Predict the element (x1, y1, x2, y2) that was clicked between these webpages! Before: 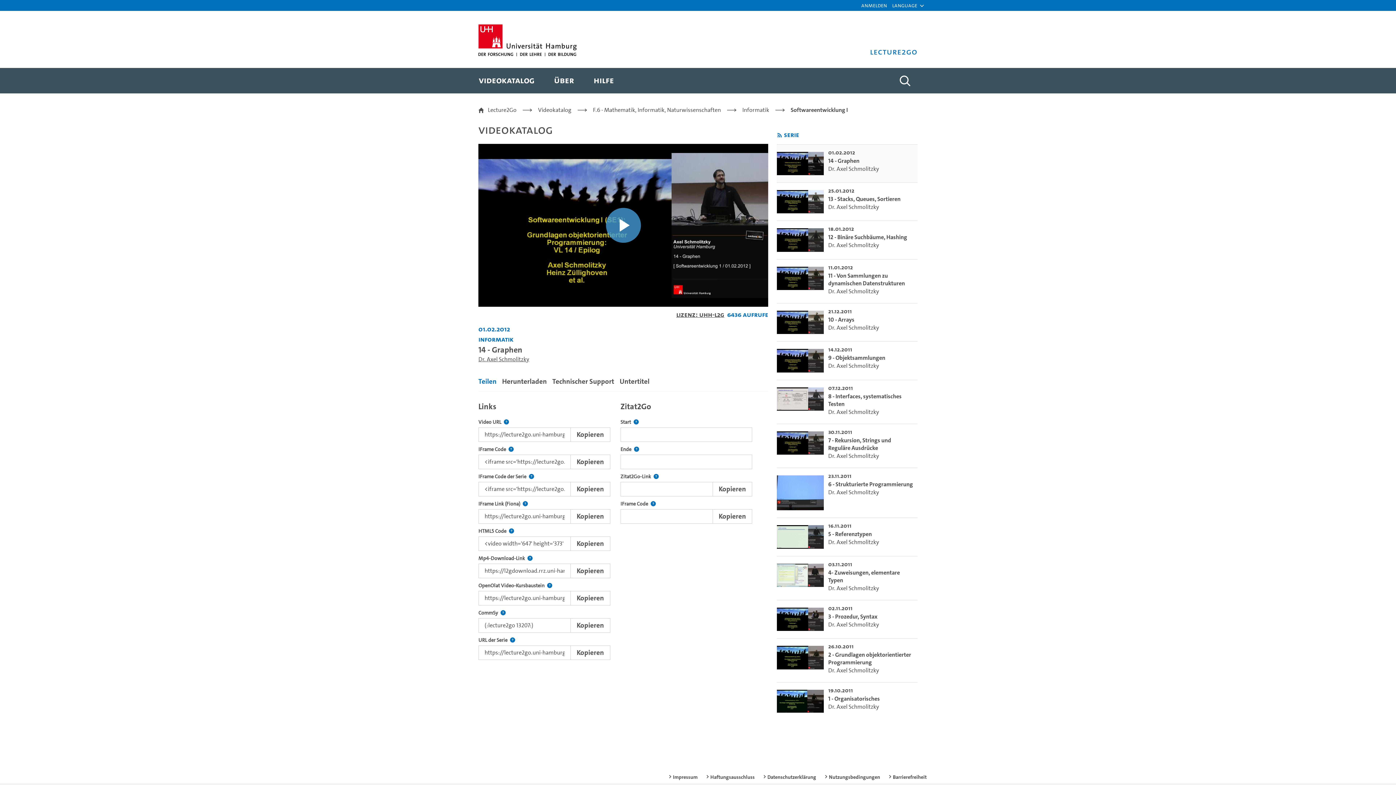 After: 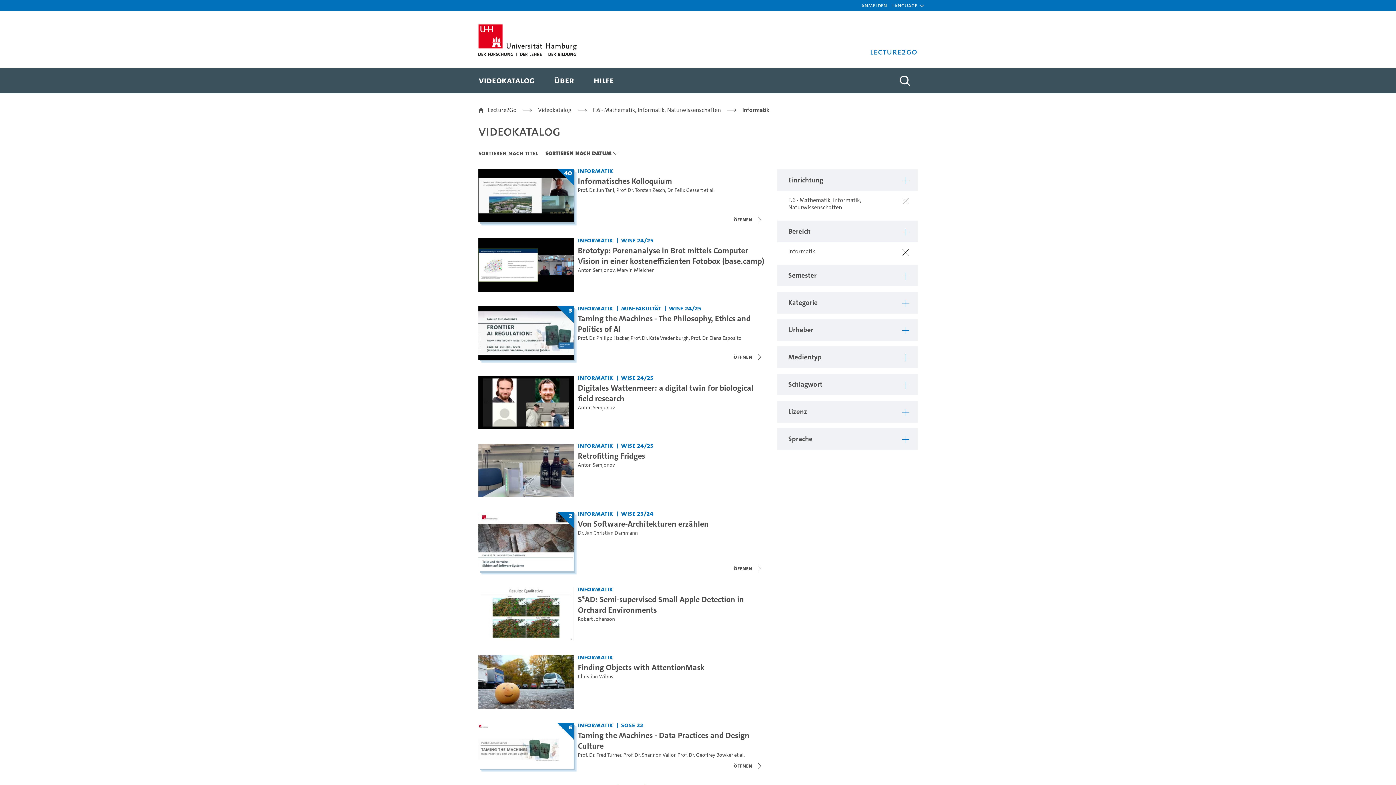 Action: label: Informatik bbox: (742, 105, 769, 114)